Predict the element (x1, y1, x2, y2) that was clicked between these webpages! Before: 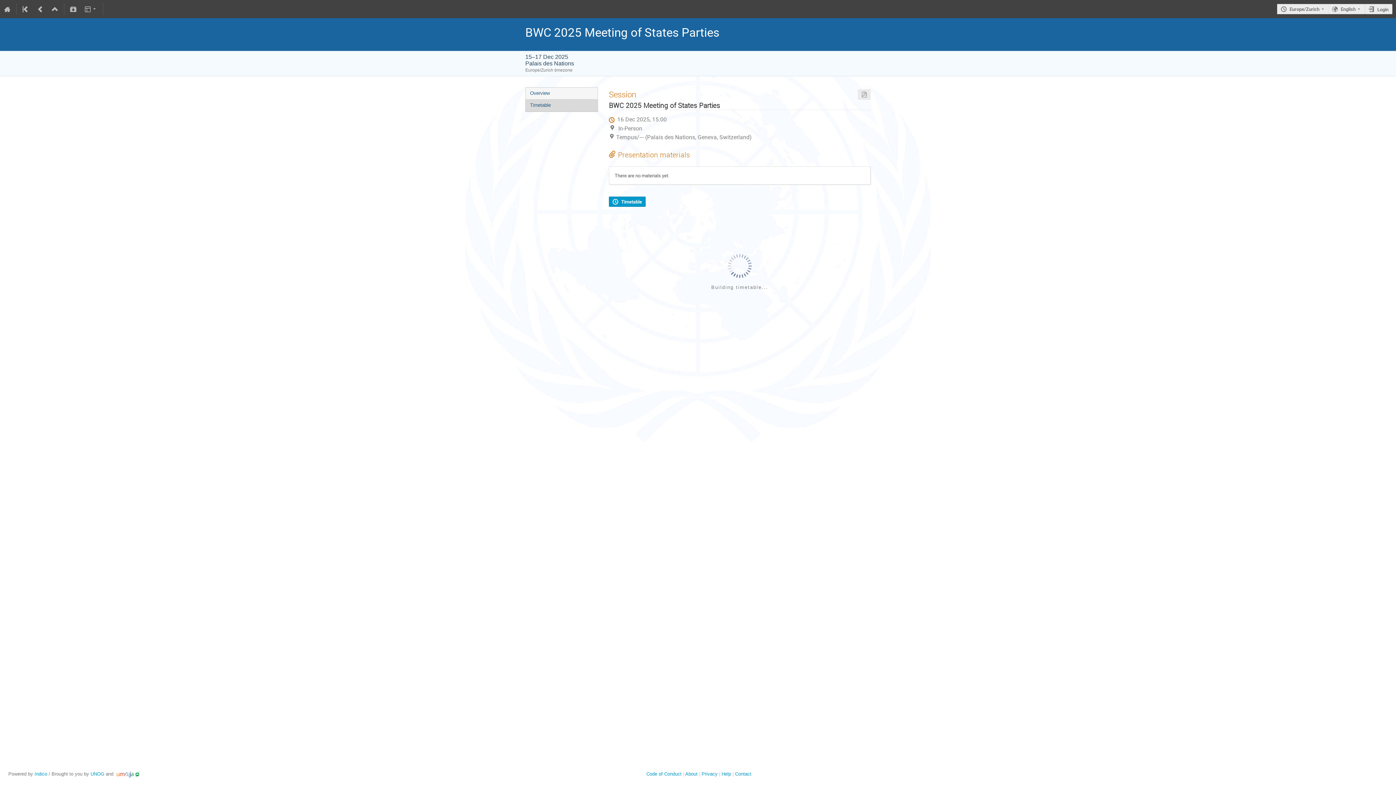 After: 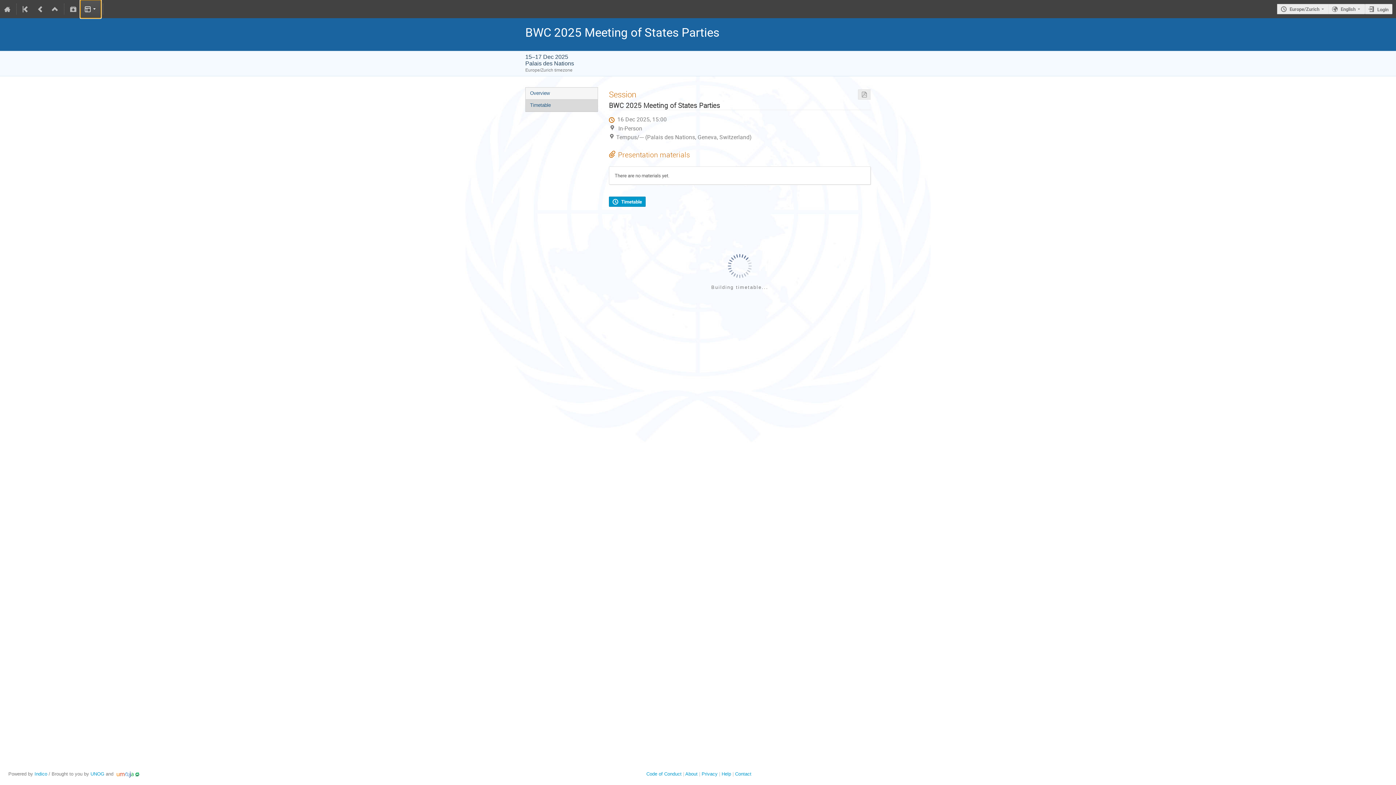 Action: bbox: (80, 0, 101, 18)